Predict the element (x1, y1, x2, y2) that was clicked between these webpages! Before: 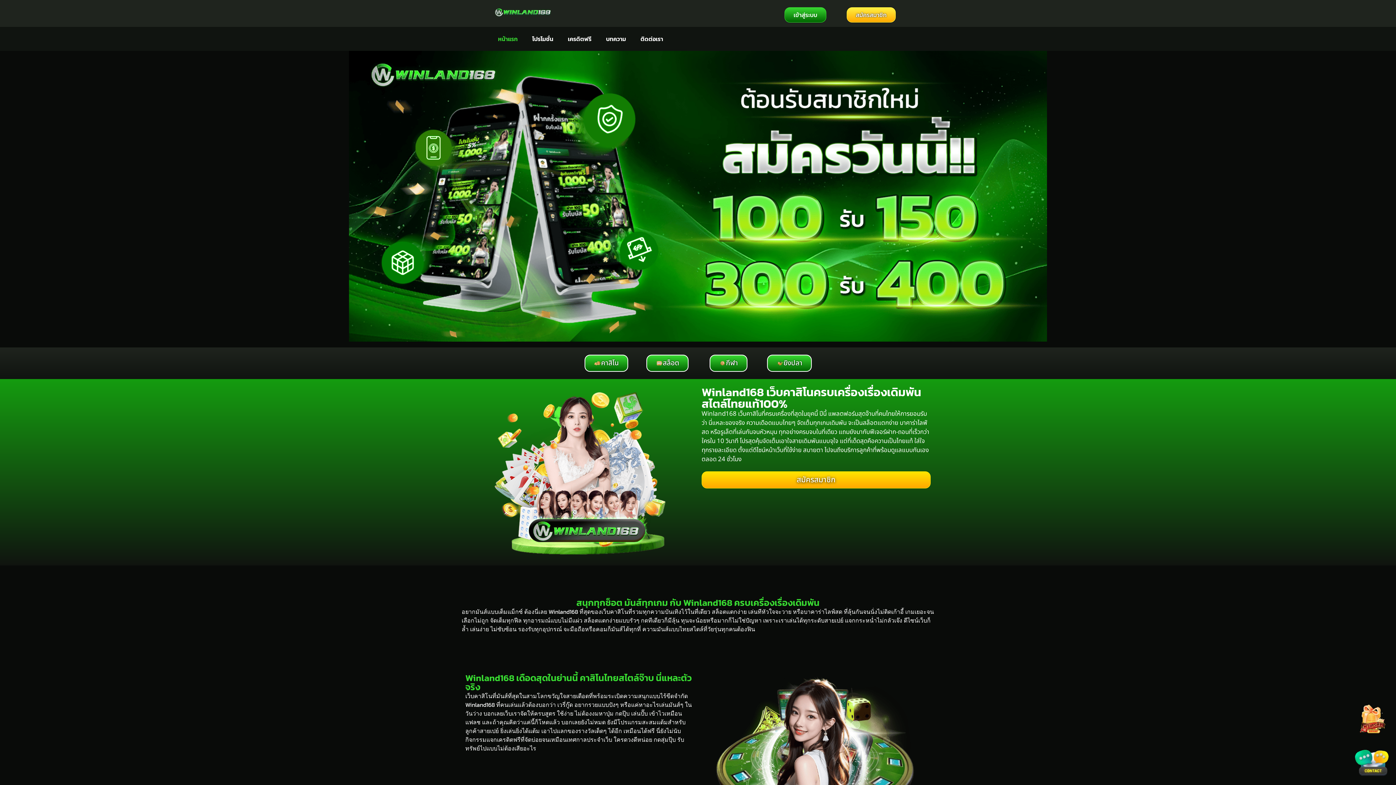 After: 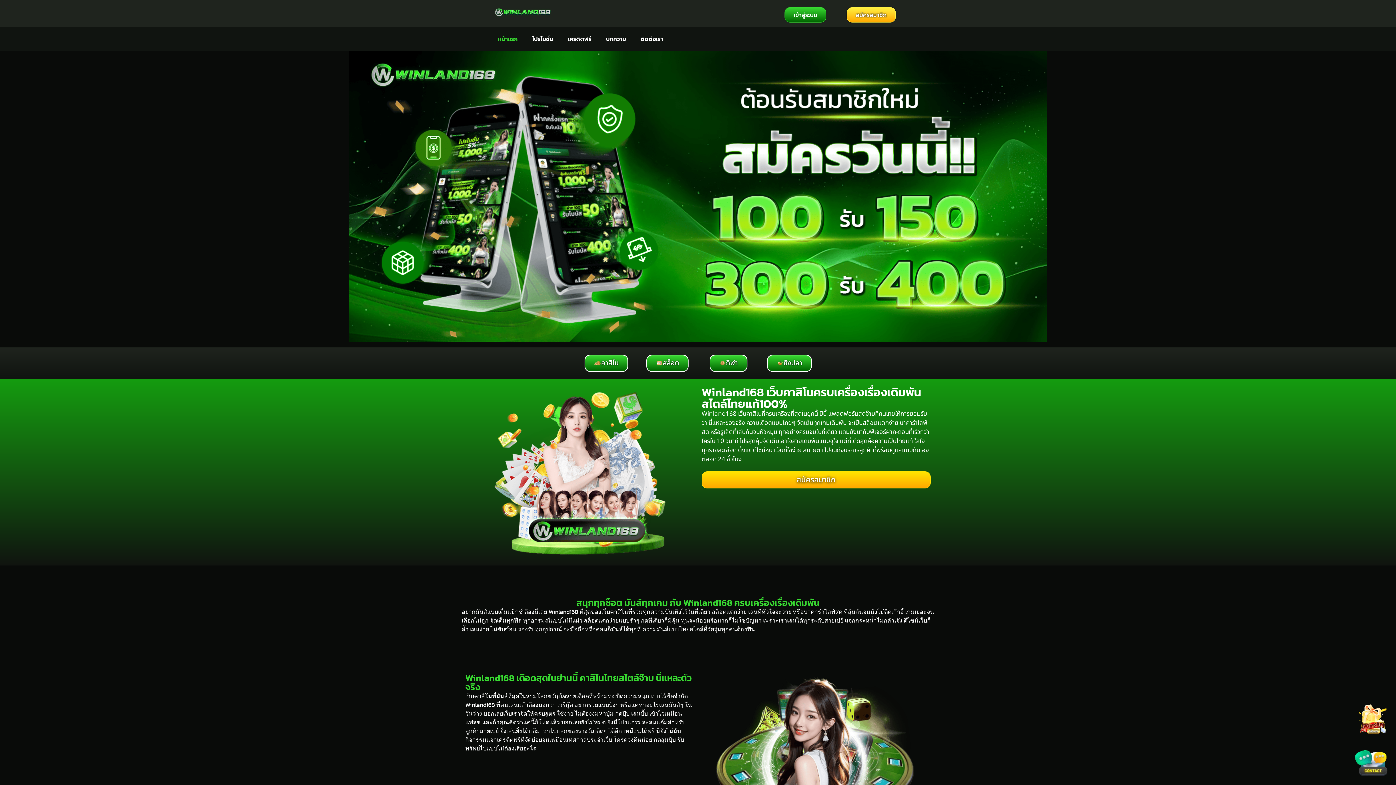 Action: bbox: (494, 7, 777, 17)